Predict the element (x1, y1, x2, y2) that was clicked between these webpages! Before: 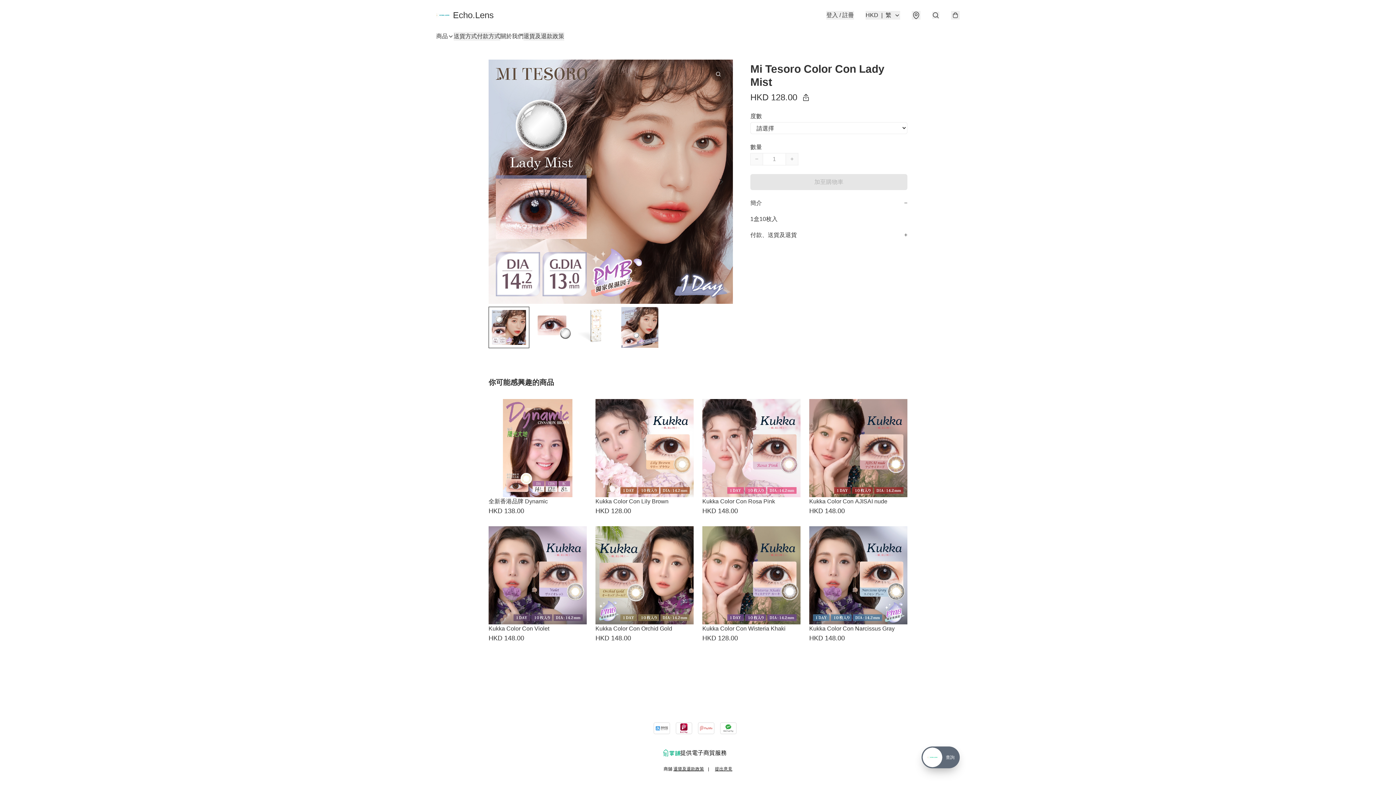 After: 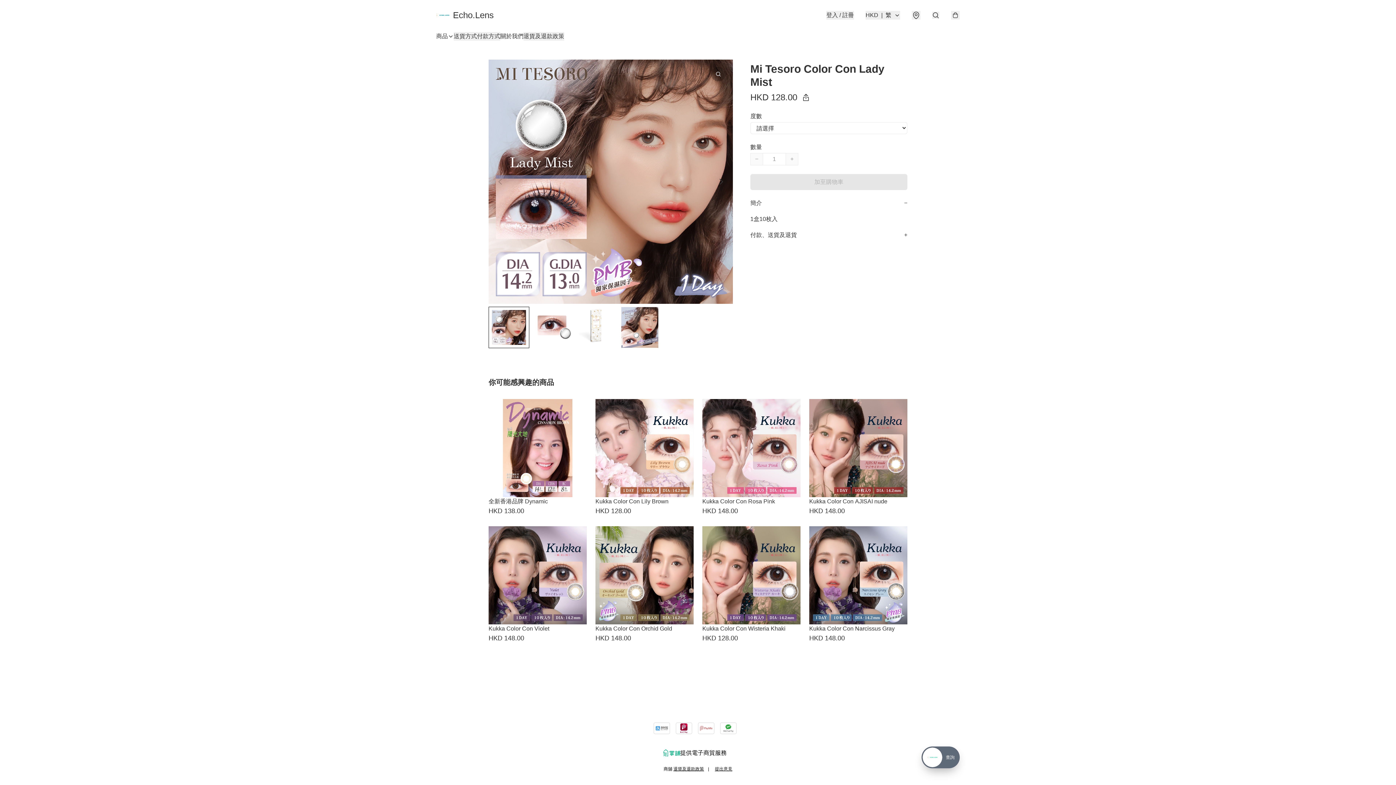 Action: bbox: (663, 749, 680, 757)